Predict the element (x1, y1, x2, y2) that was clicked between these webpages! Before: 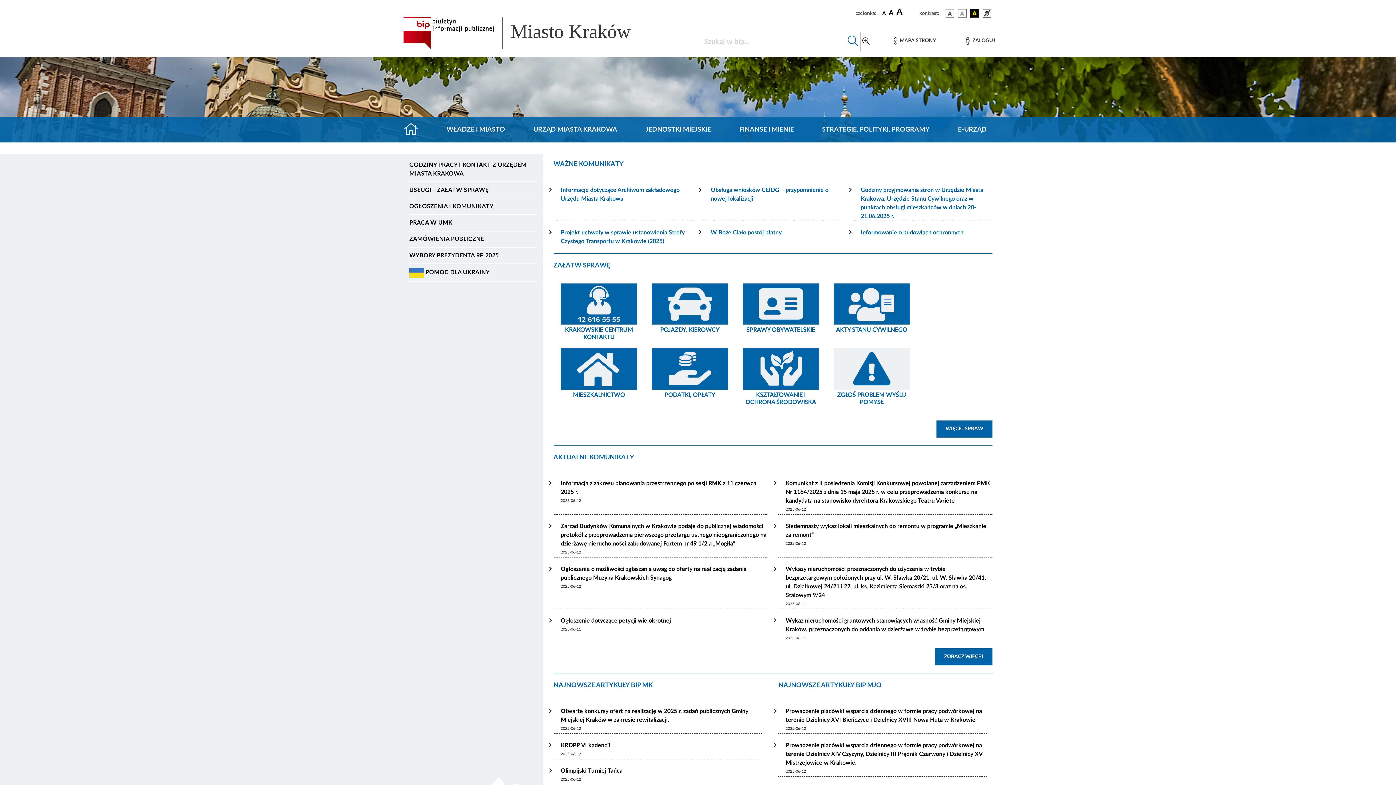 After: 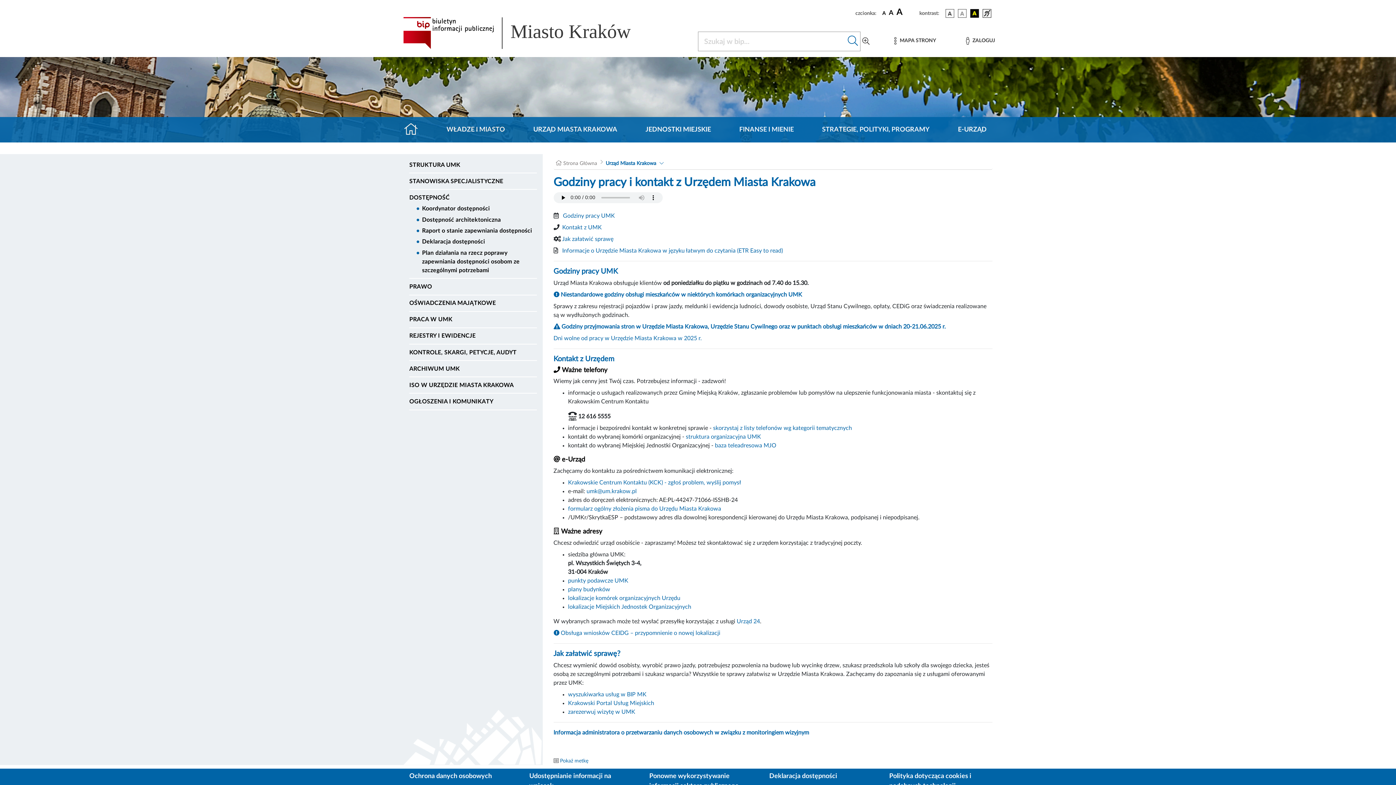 Action: label: GODZINY PRACY I KONTAKT Z URZĘDEM MIASTA KRAKOWA bbox: (409, 159, 536, 179)